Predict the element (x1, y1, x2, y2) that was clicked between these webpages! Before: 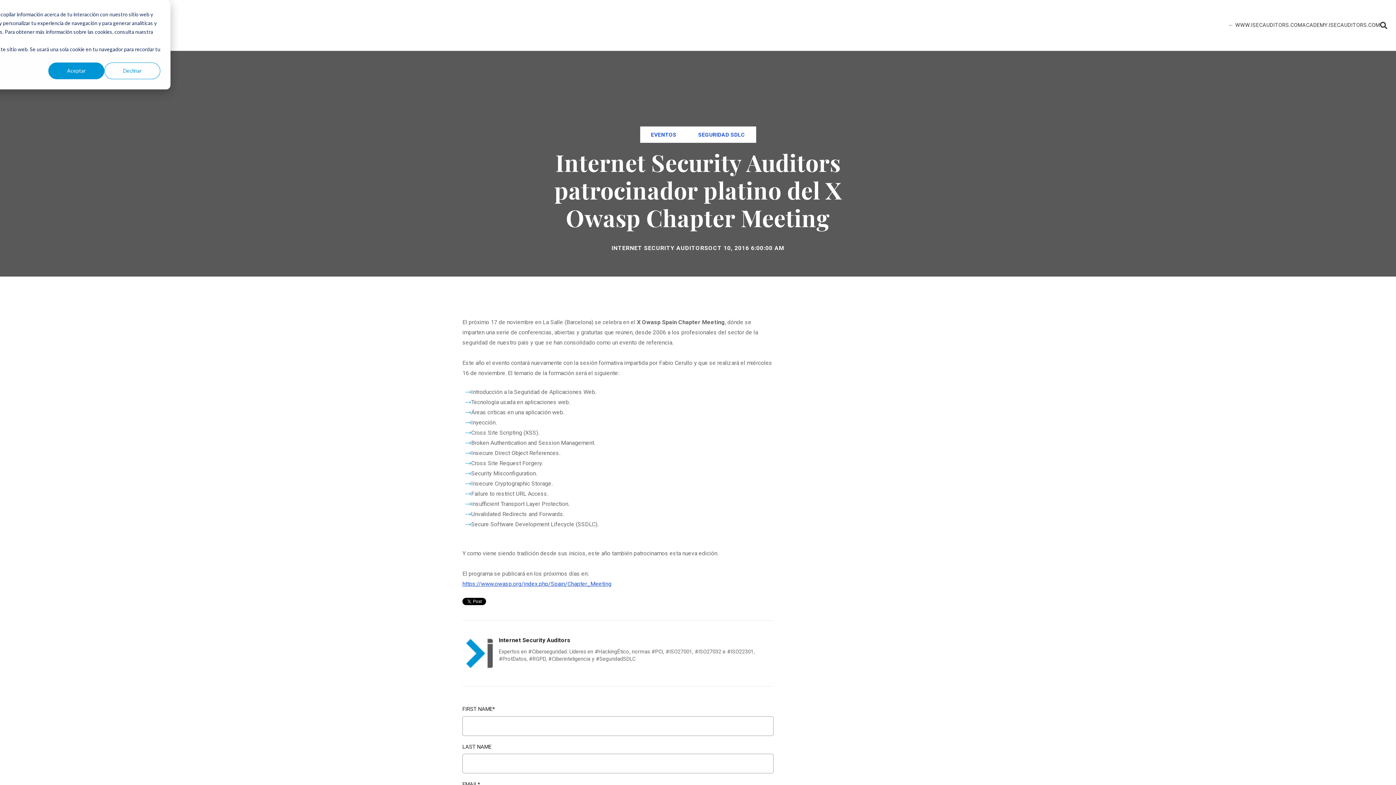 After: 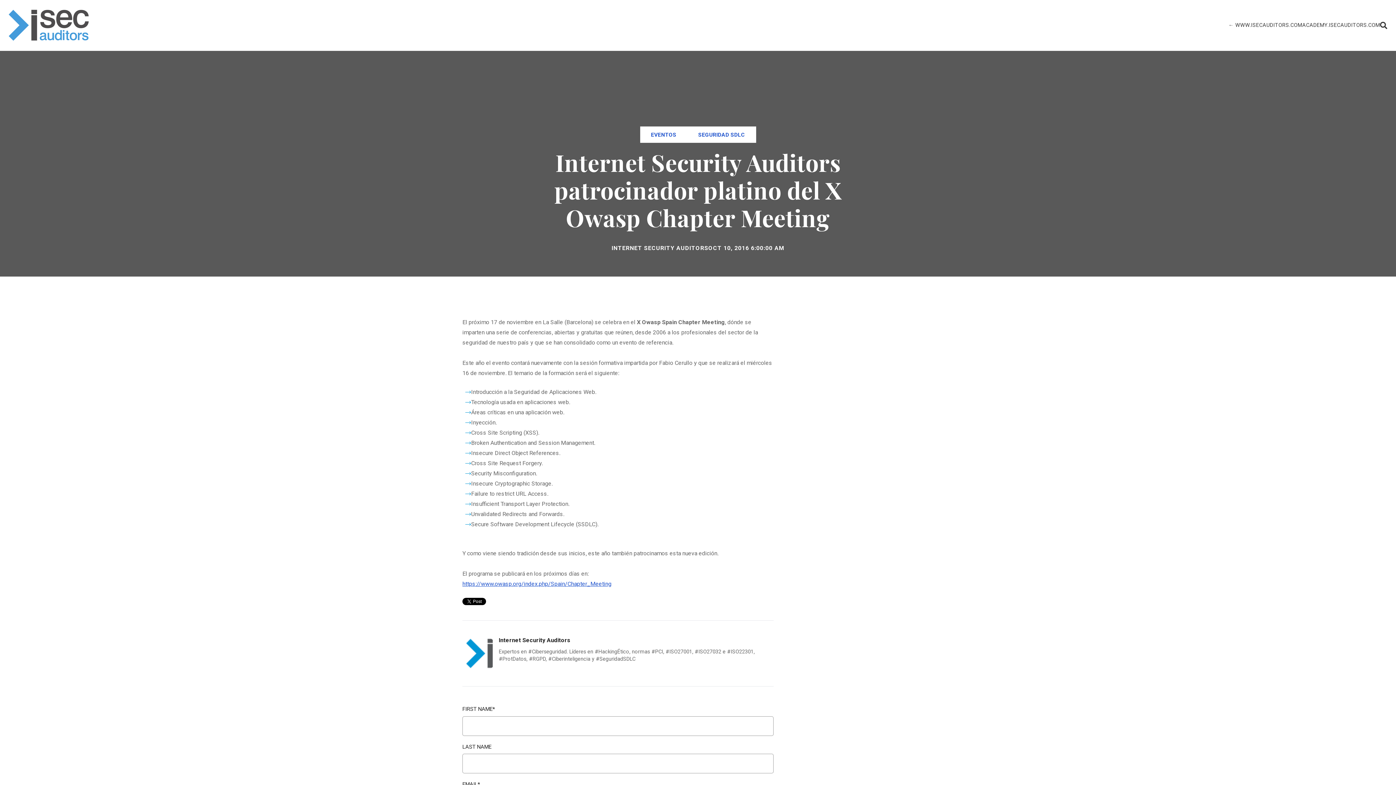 Action: bbox: (48, 62, 104, 79) label: Aceptar